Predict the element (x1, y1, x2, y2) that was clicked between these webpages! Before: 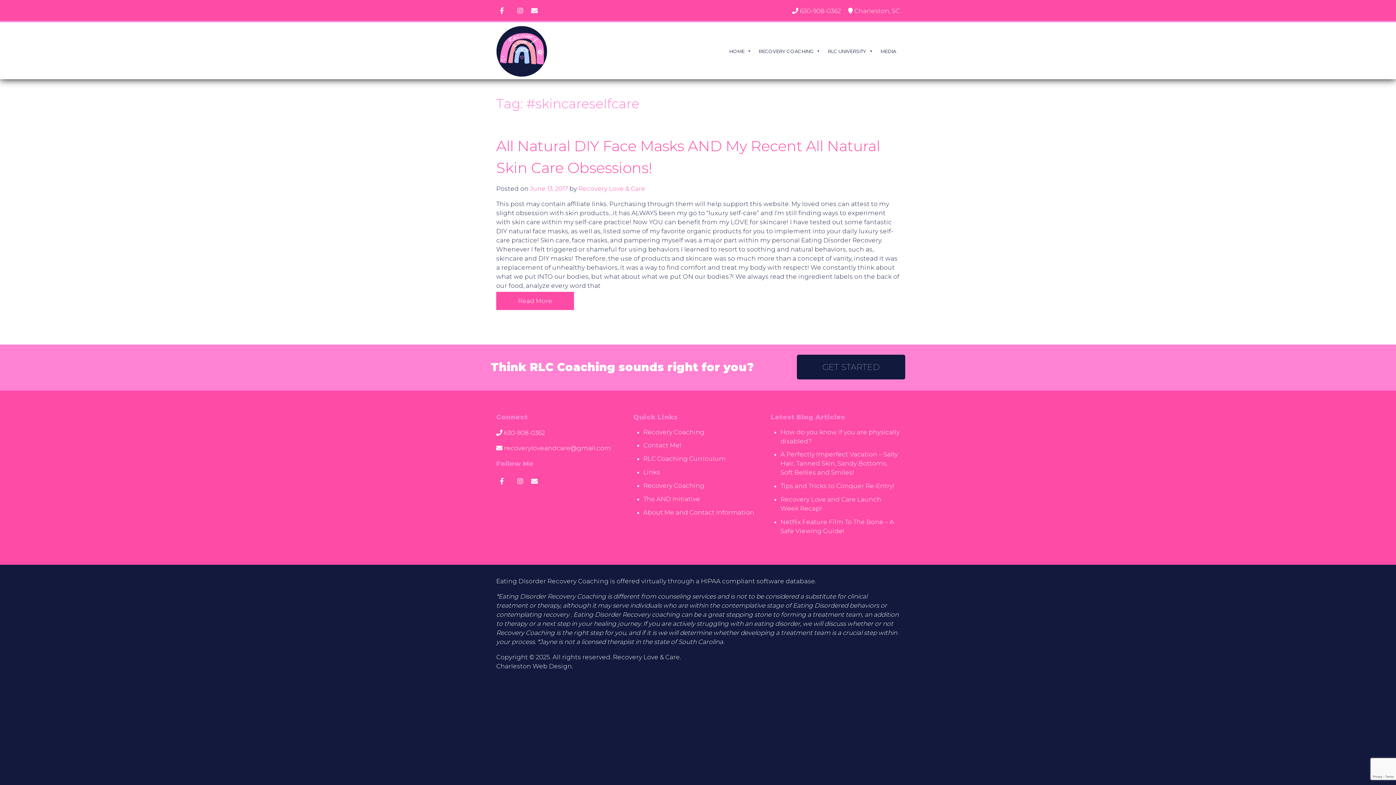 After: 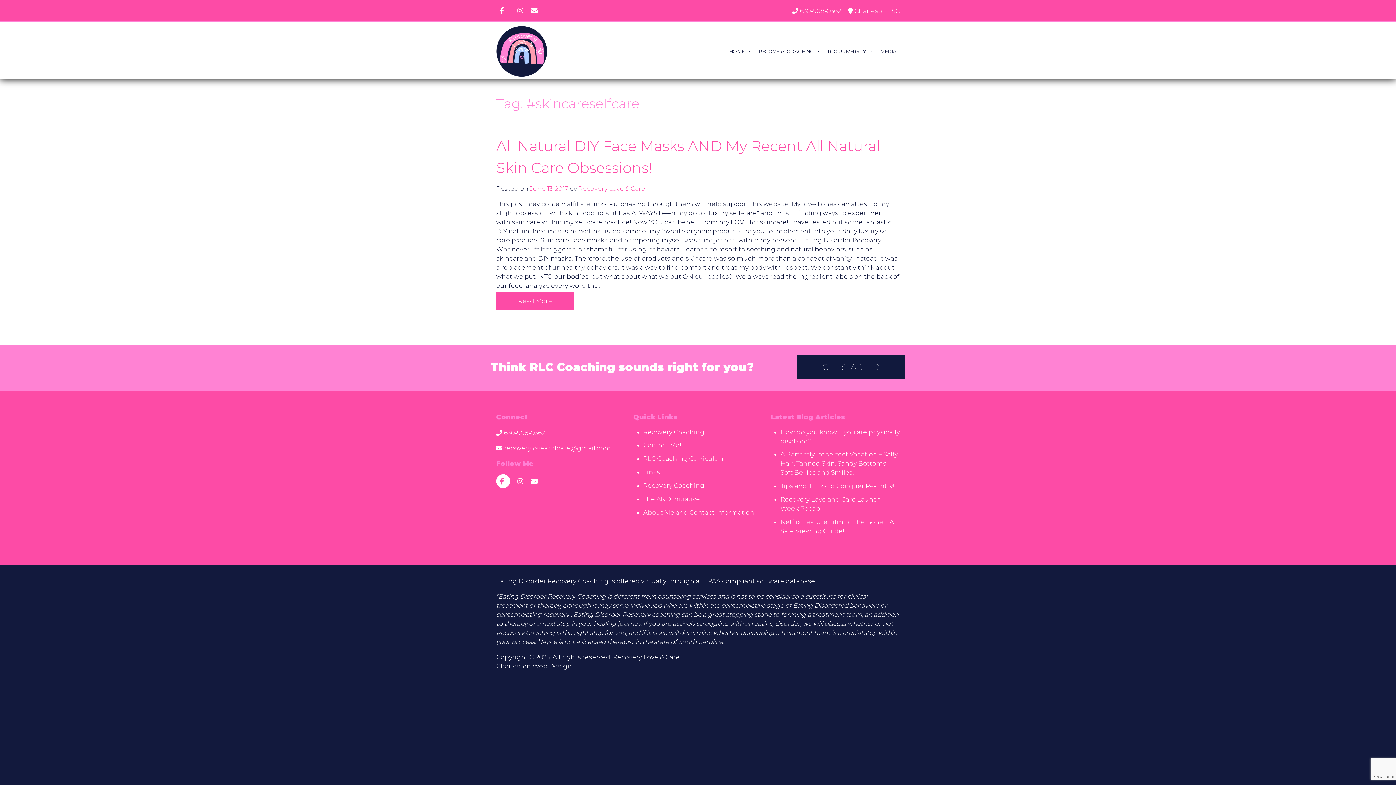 Action: bbox: (496, 477, 510, 485)